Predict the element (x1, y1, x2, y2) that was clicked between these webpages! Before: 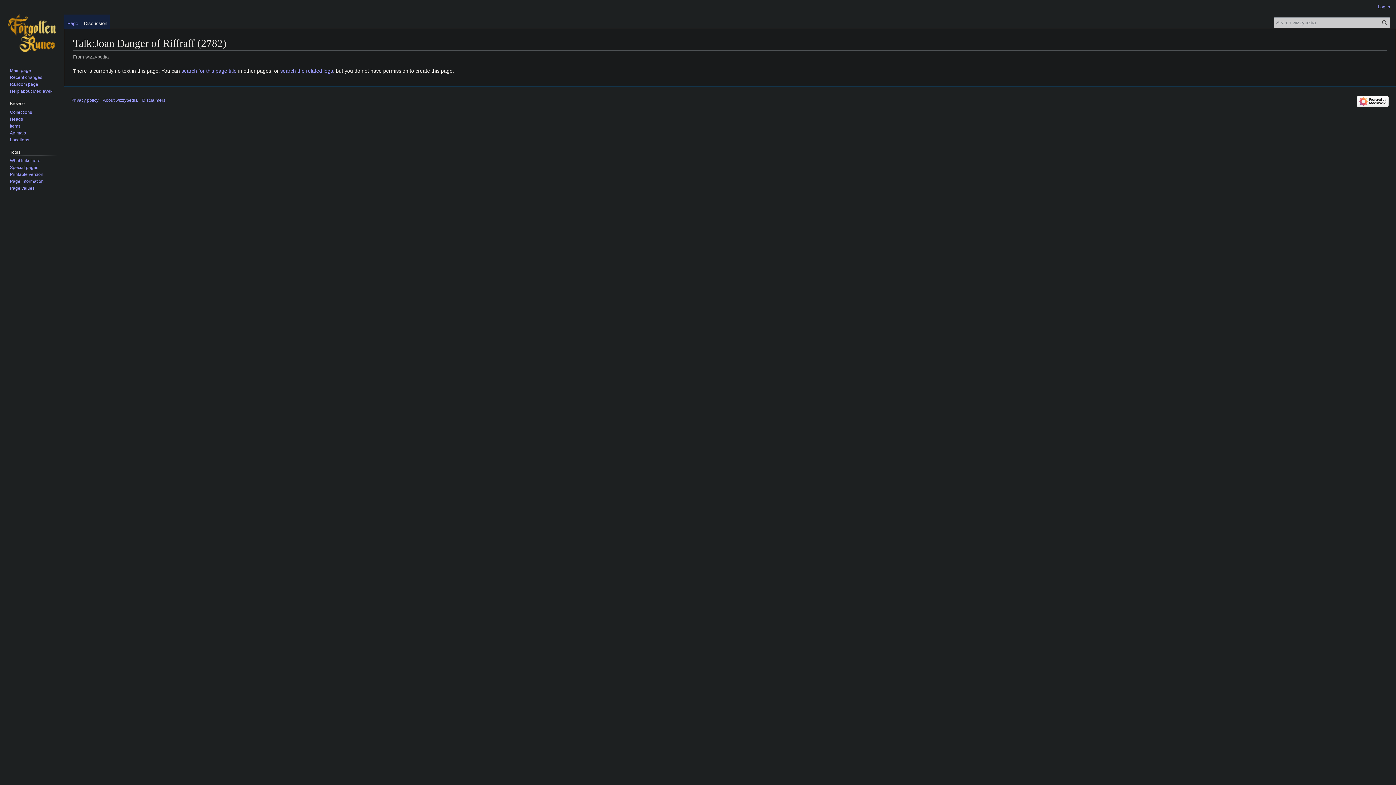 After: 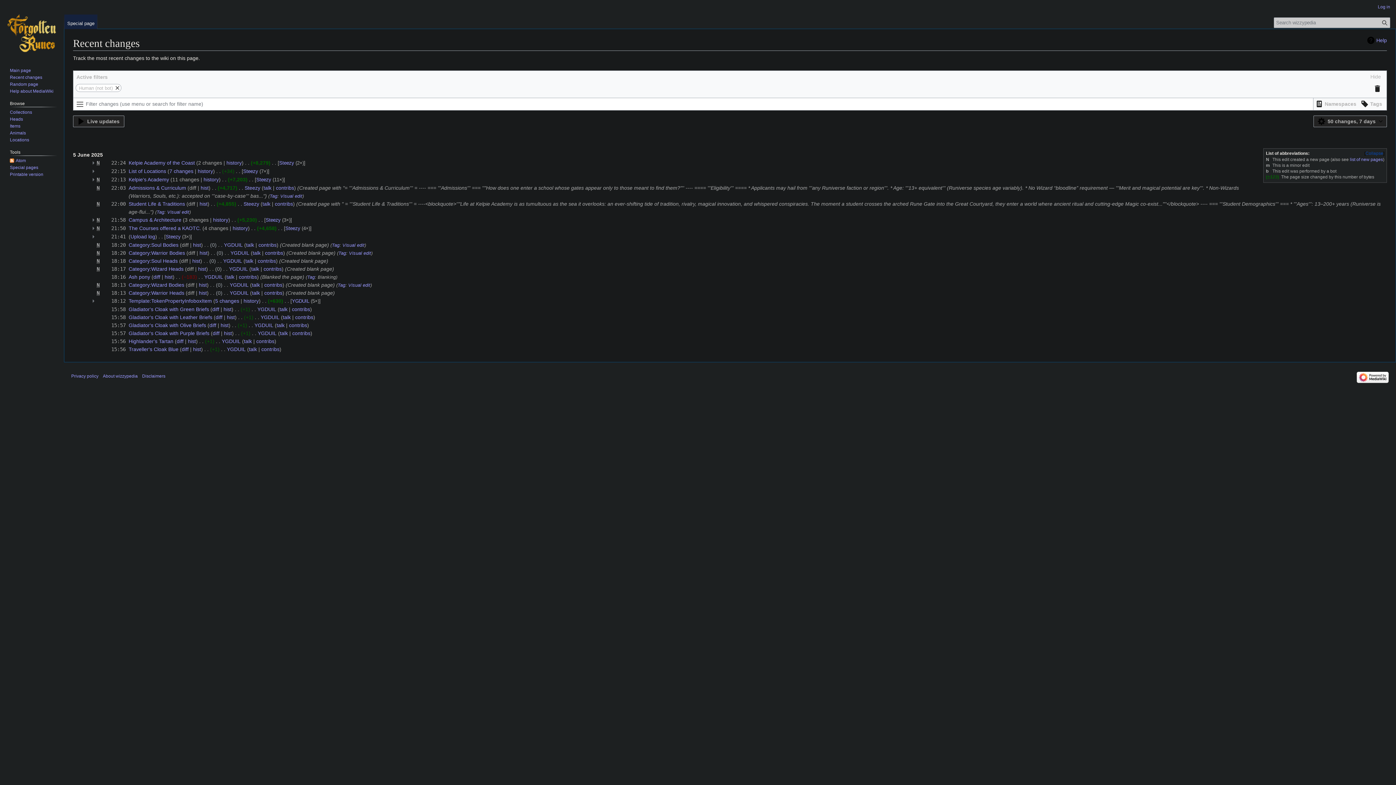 Action: bbox: (9, 74, 42, 79) label: Recent changes